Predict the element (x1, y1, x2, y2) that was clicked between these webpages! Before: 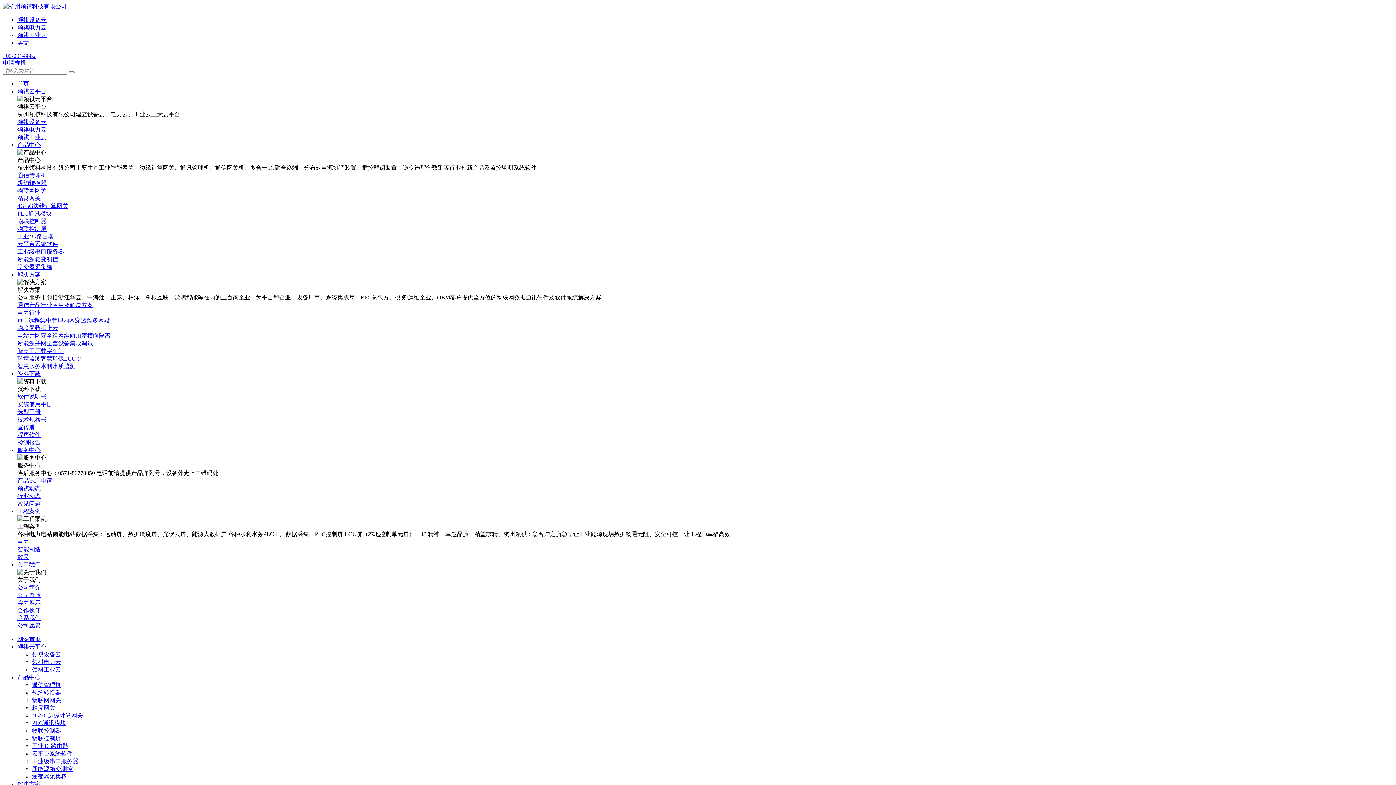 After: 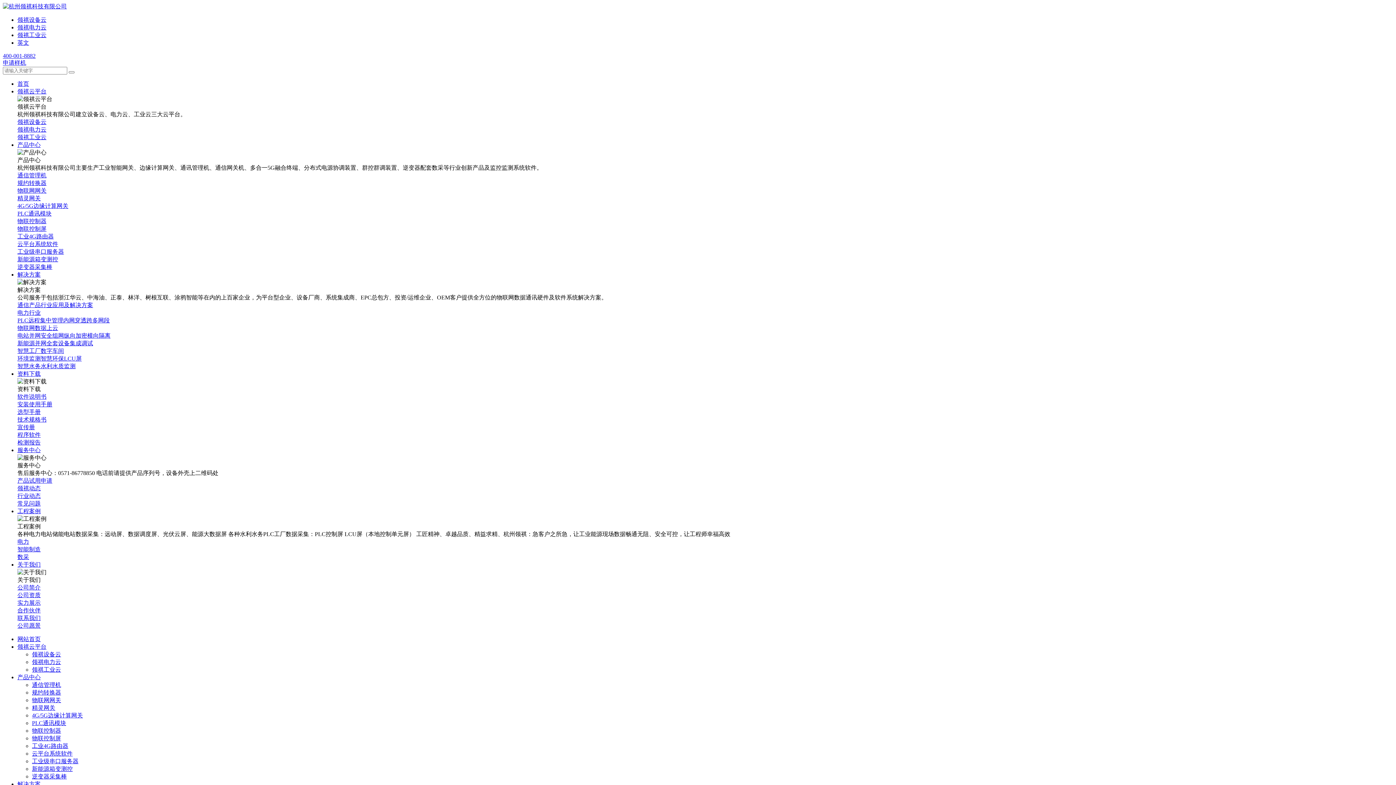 Action: label: 解决方案 bbox: (17, 271, 40, 277)